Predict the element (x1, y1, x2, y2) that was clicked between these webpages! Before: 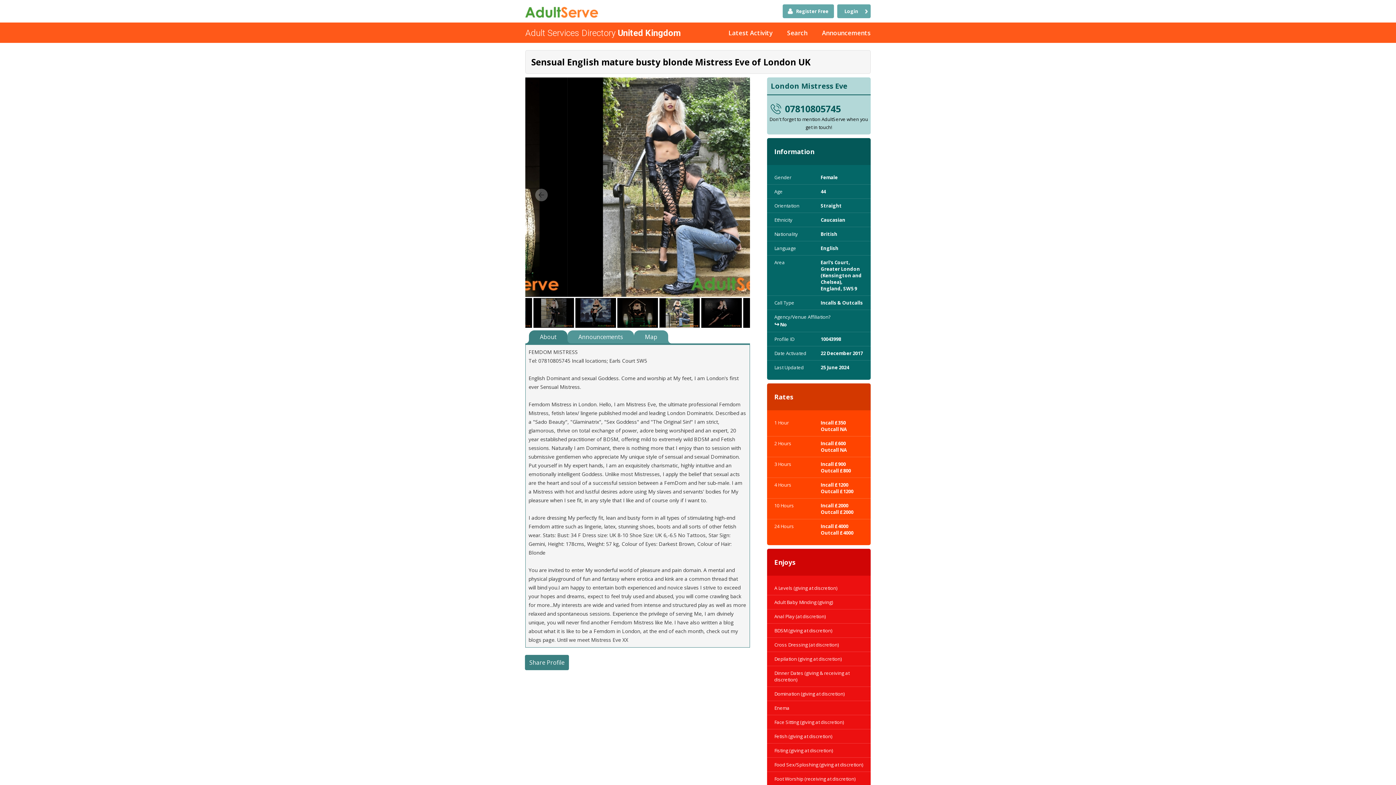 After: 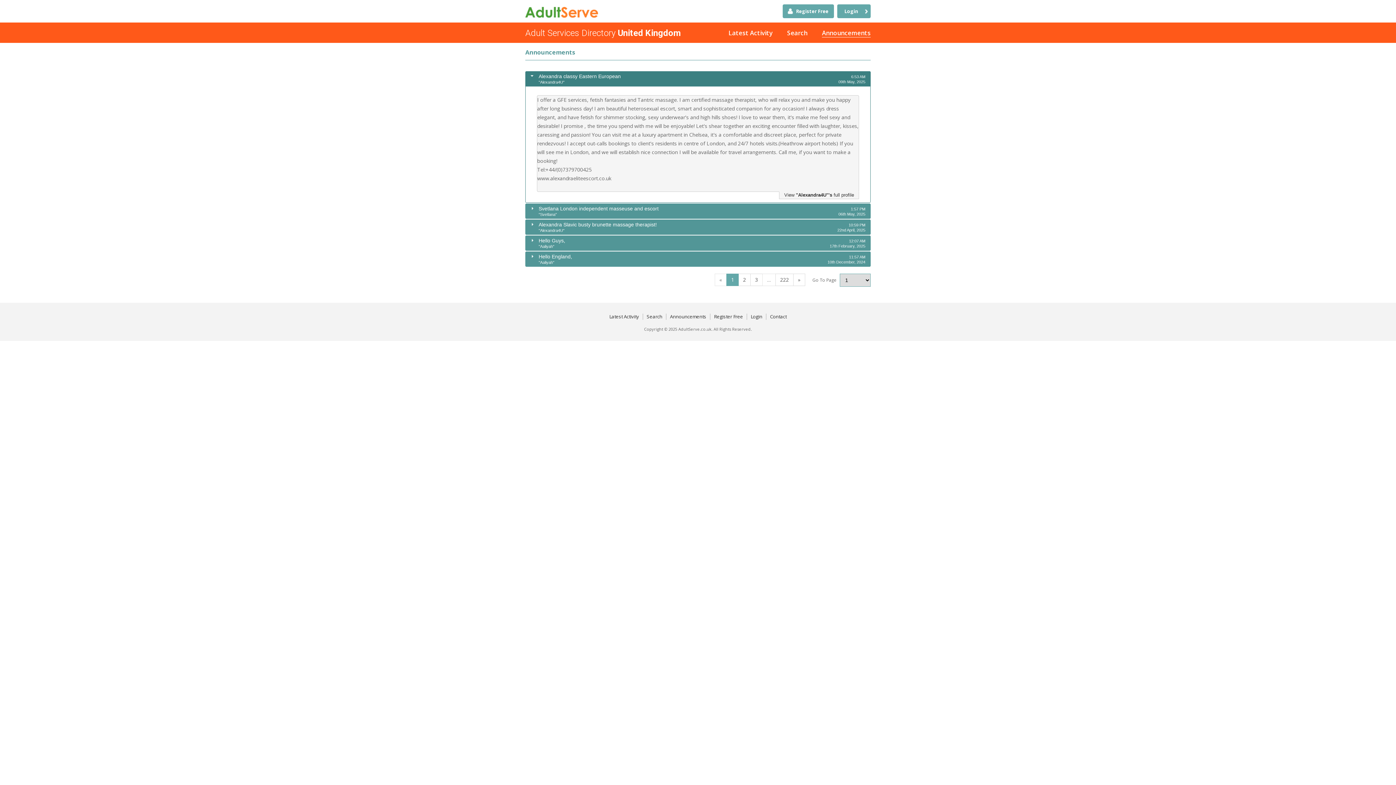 Action: label: Announcements bbox: (822, 28, 870, 37)